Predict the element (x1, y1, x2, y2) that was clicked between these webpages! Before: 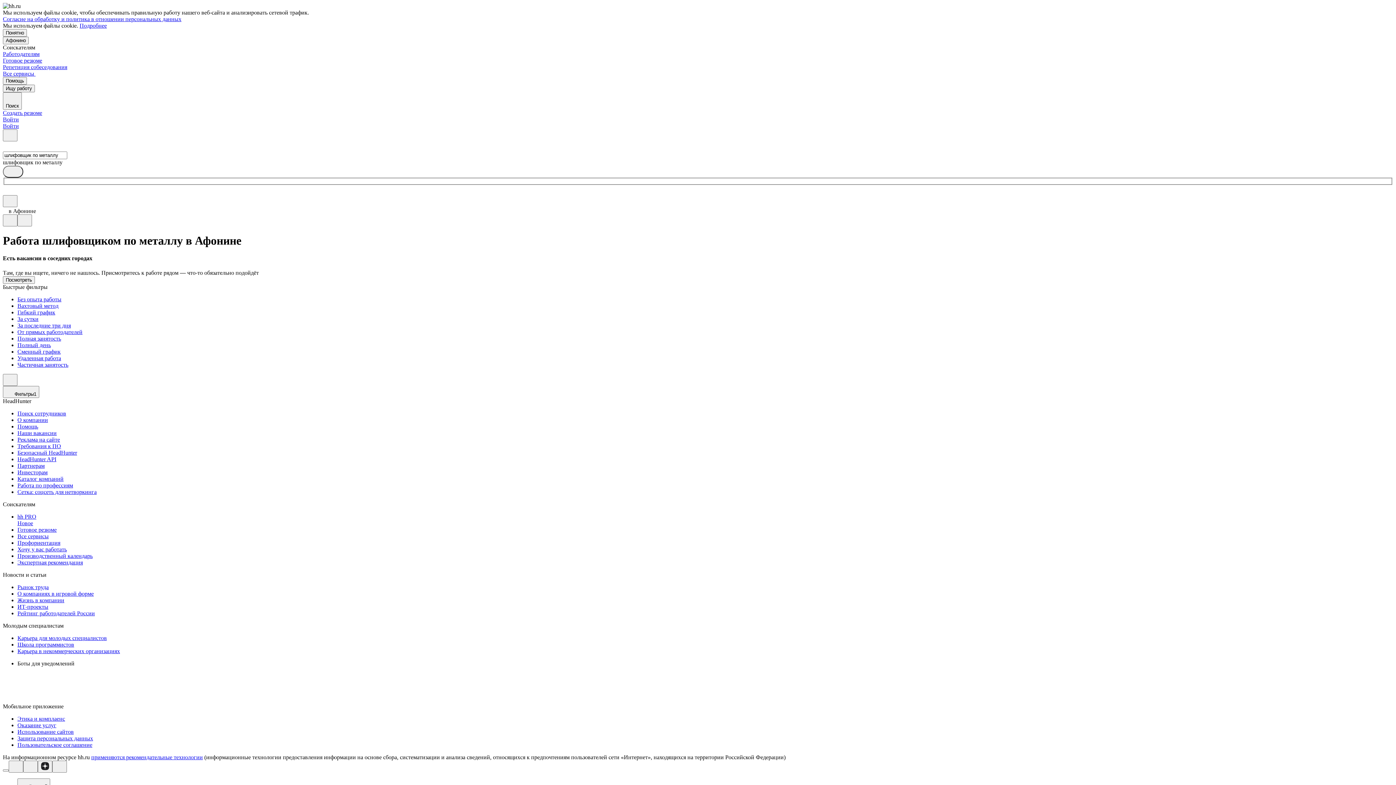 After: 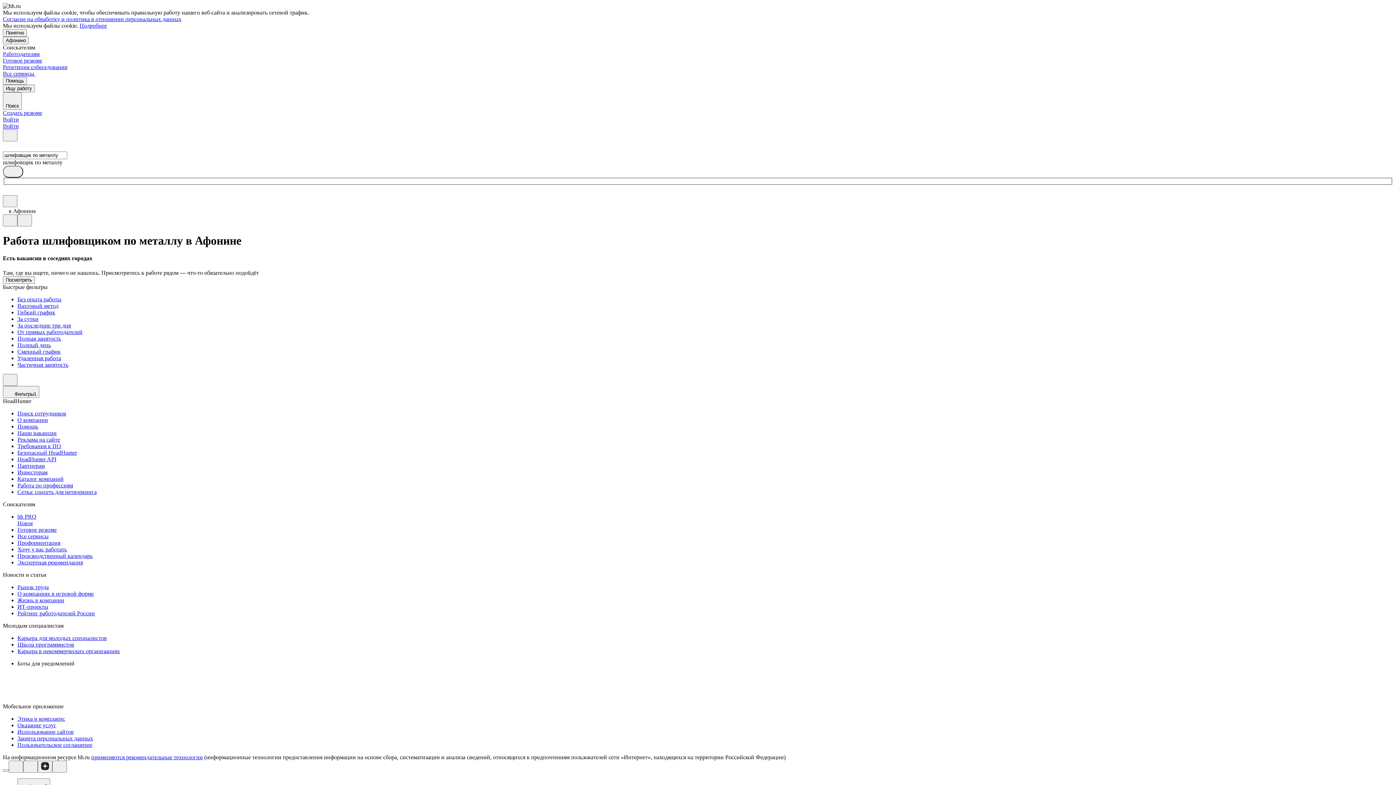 Action: label: Согласие на обработку и политика в отношении персональных данных bbox: (2, 16, 181, 22)